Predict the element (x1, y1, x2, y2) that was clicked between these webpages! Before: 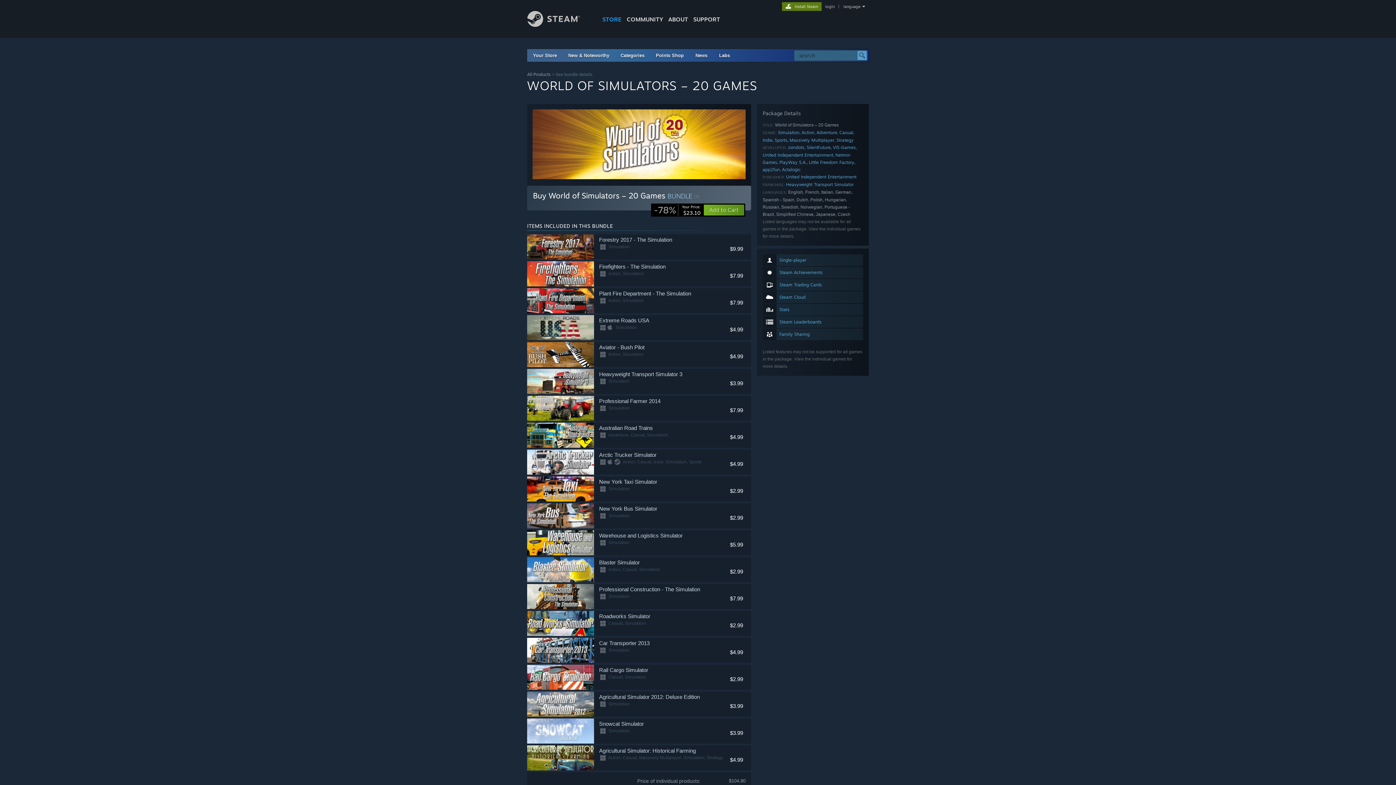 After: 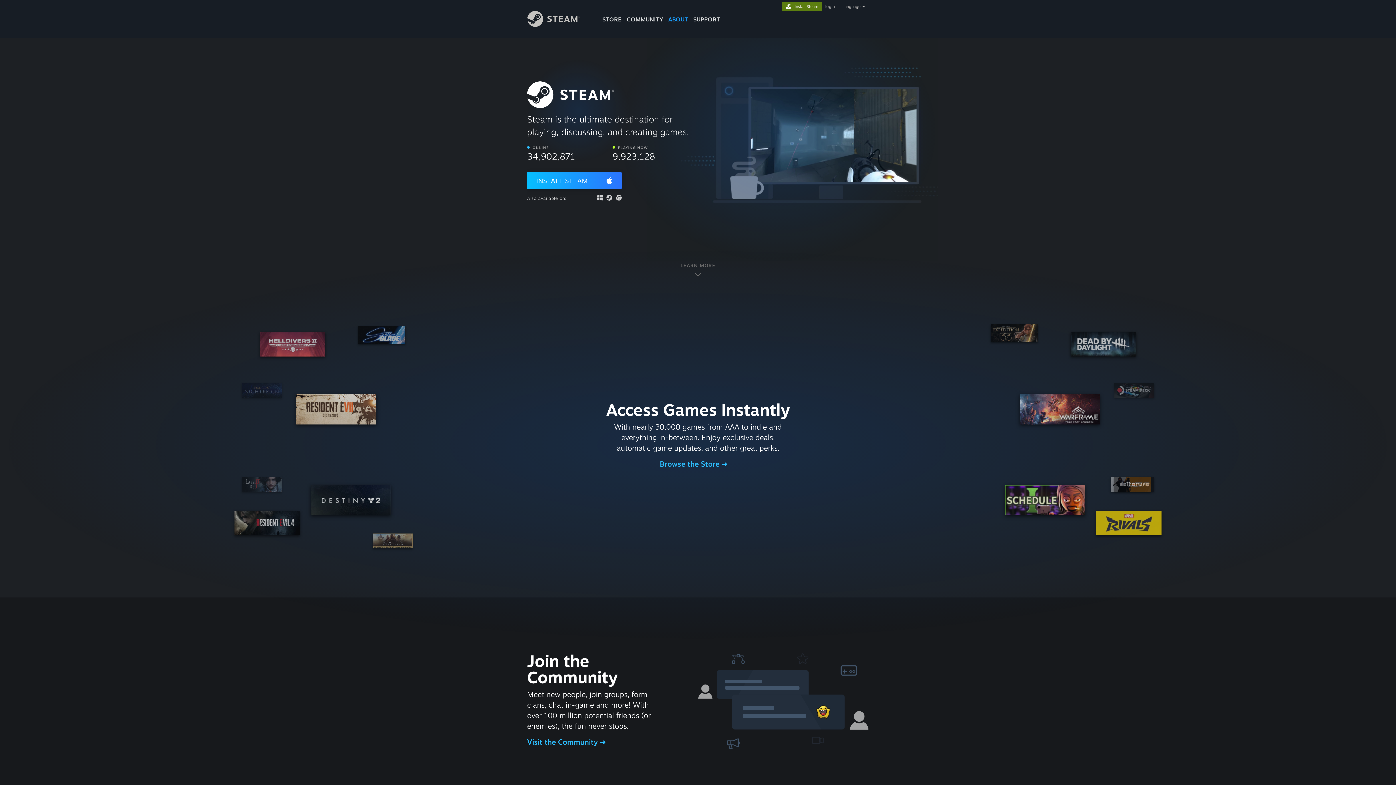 Action: bbox: (782, 2, 821, 9) label: Install Steam